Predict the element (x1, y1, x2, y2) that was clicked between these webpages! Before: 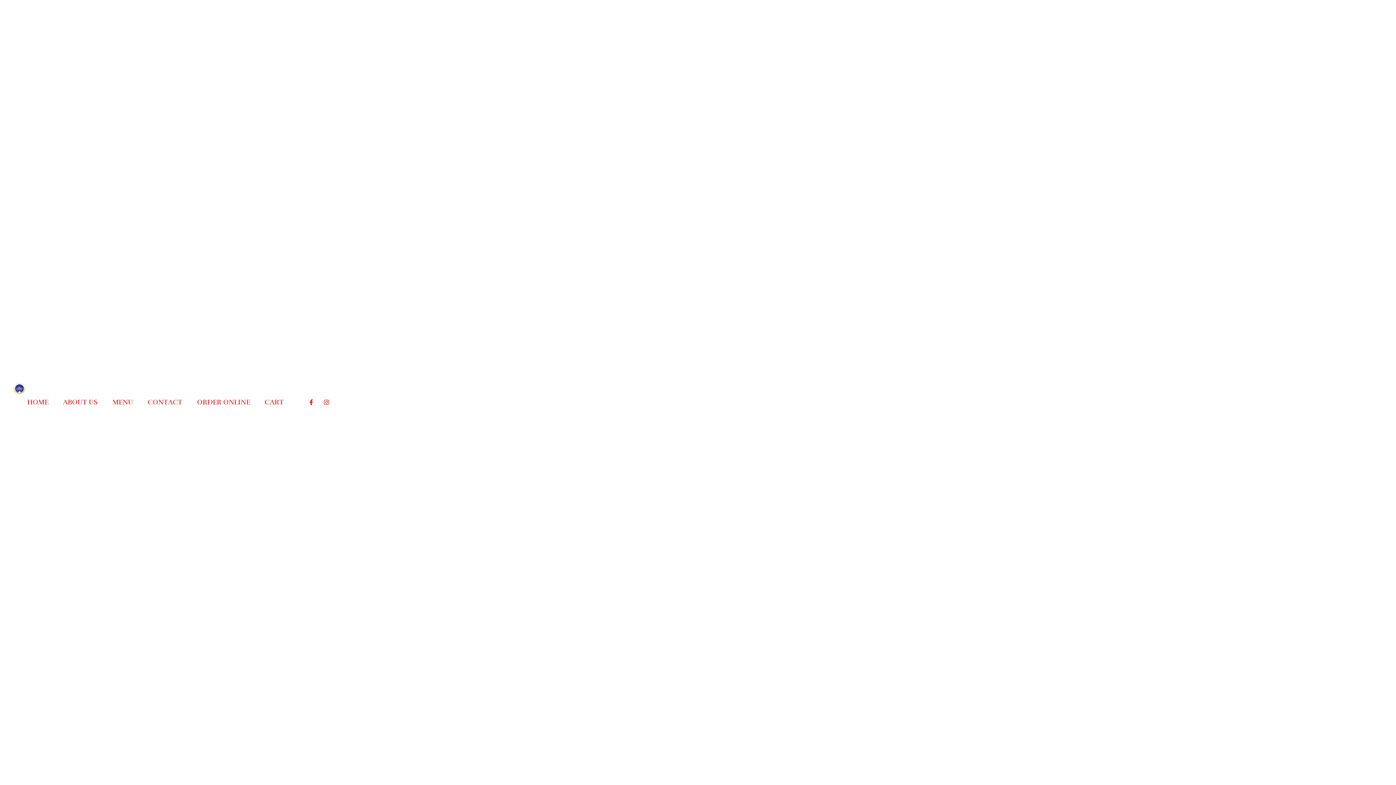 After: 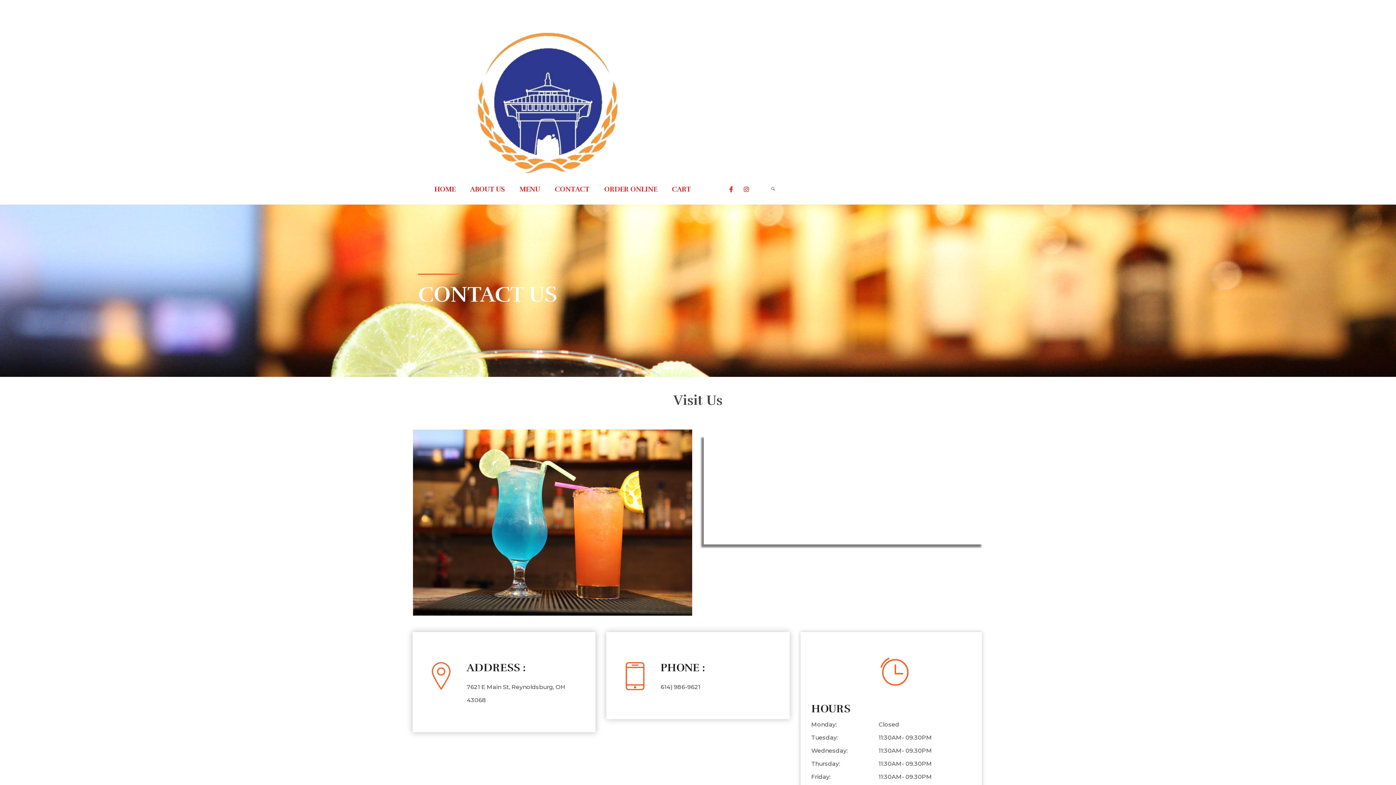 Action: label: CONTACT bbox: (133, 397, 182, 407)